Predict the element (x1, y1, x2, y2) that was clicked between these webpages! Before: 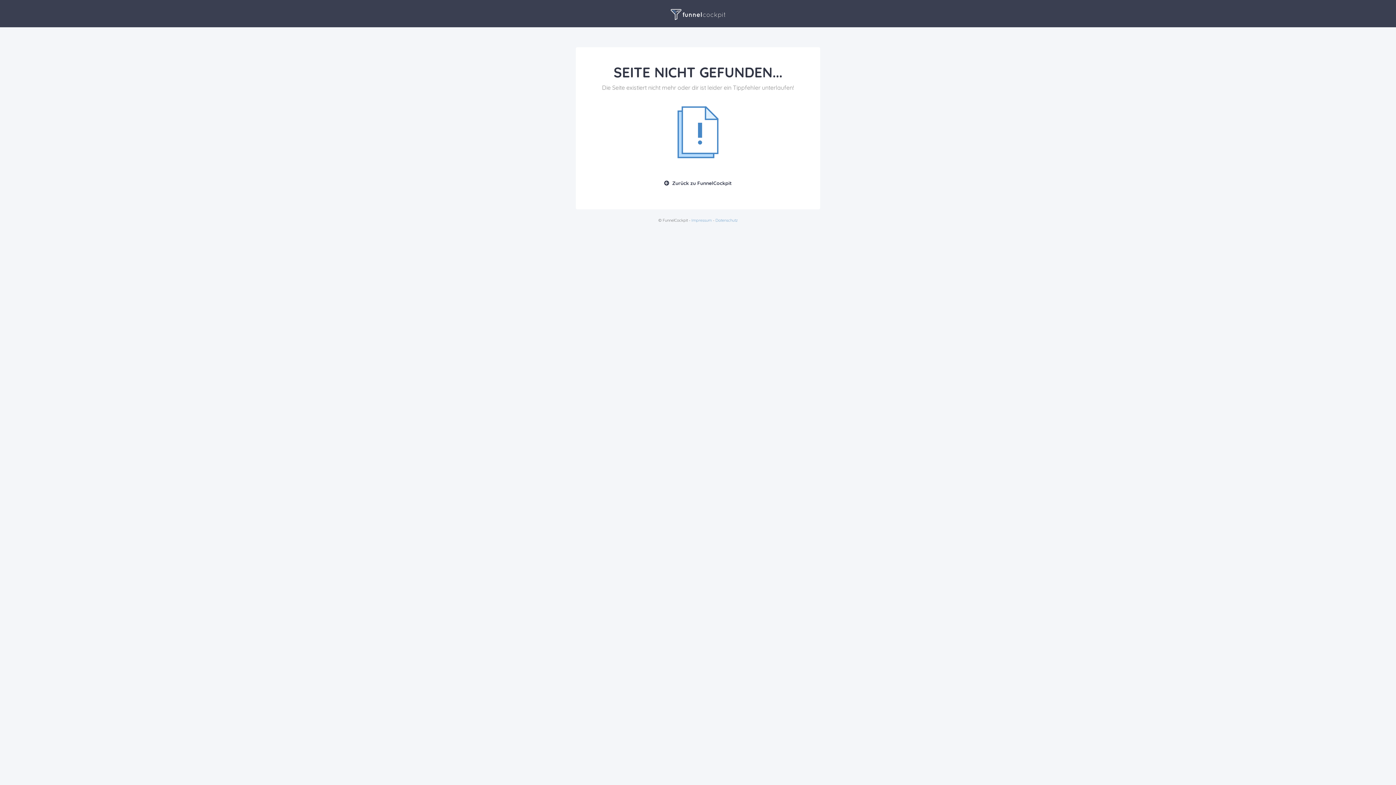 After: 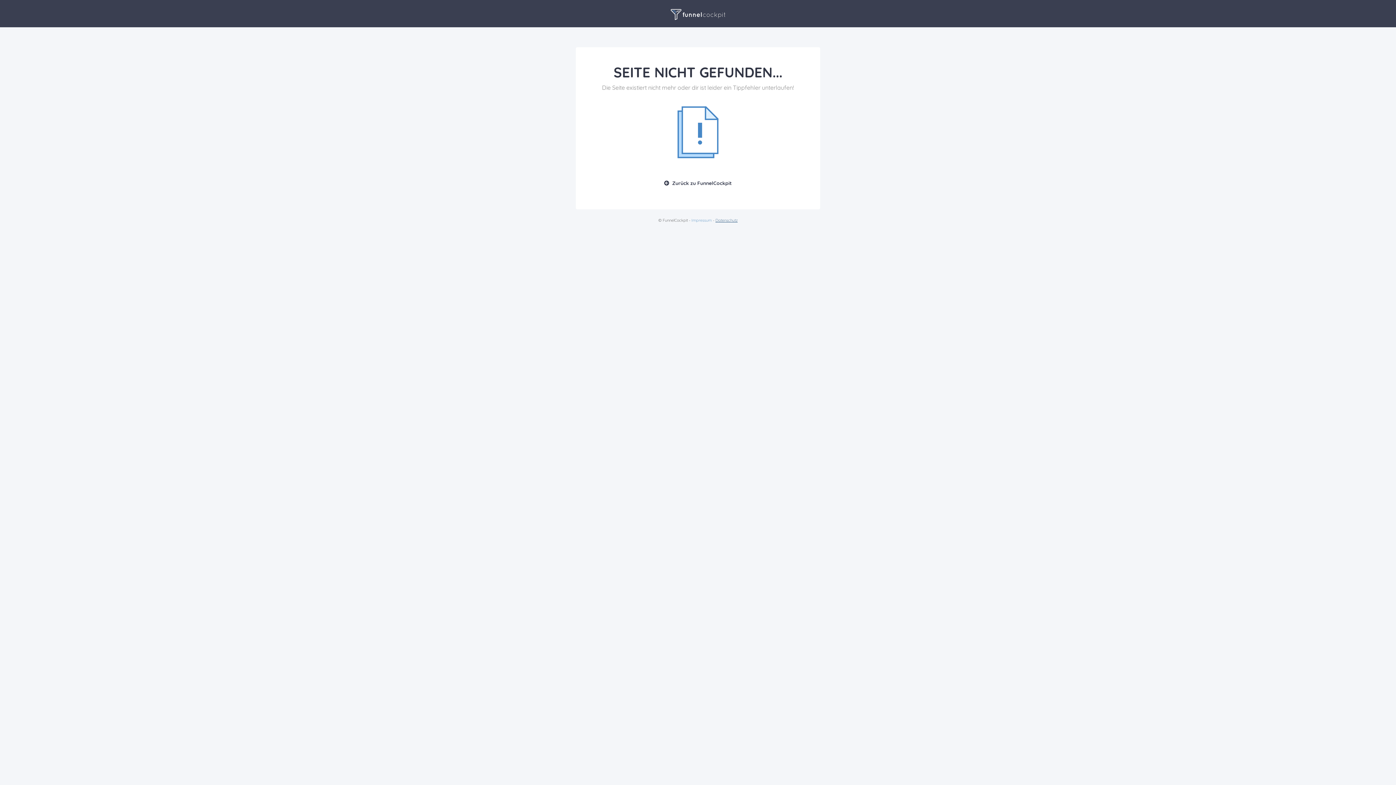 Action: label: Datenschutz bbox: (715, 217, 737, 222)